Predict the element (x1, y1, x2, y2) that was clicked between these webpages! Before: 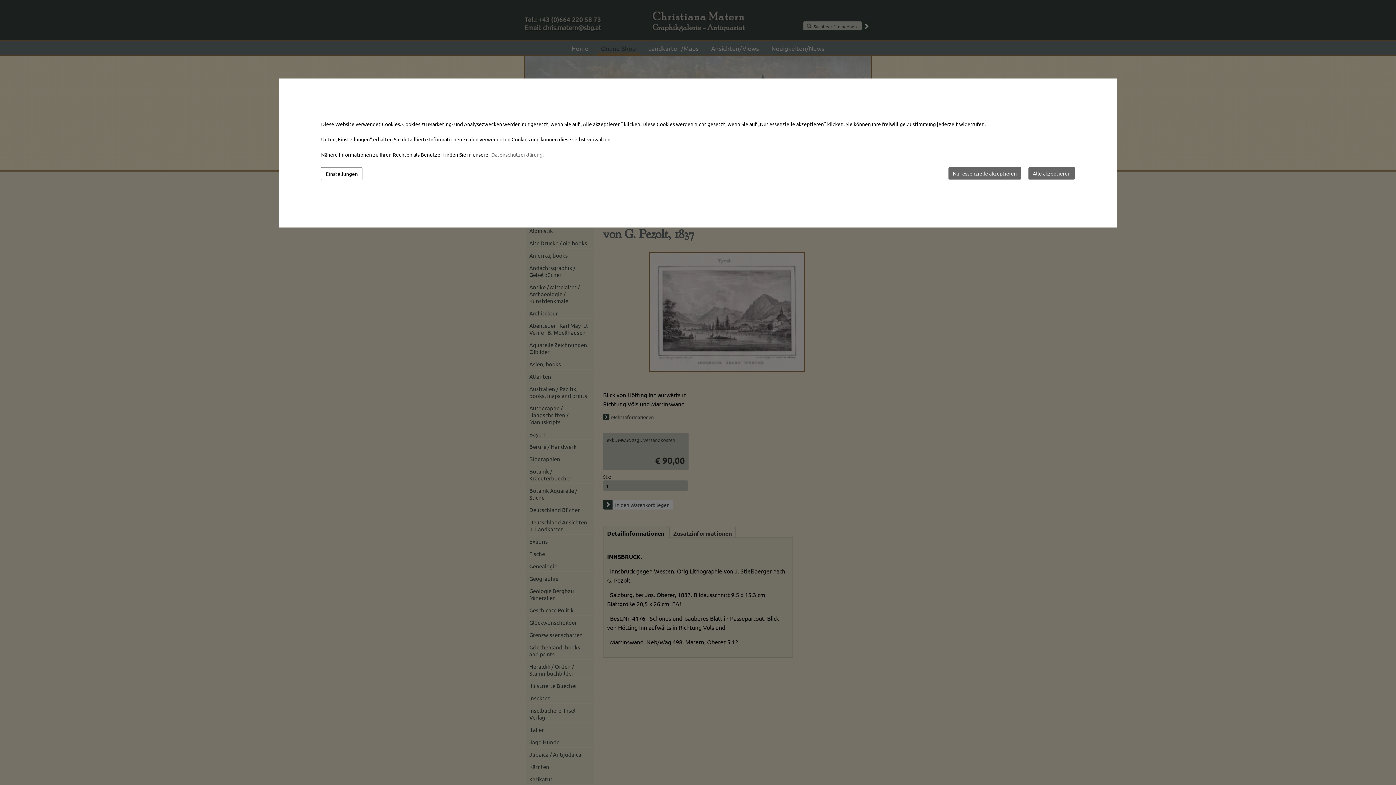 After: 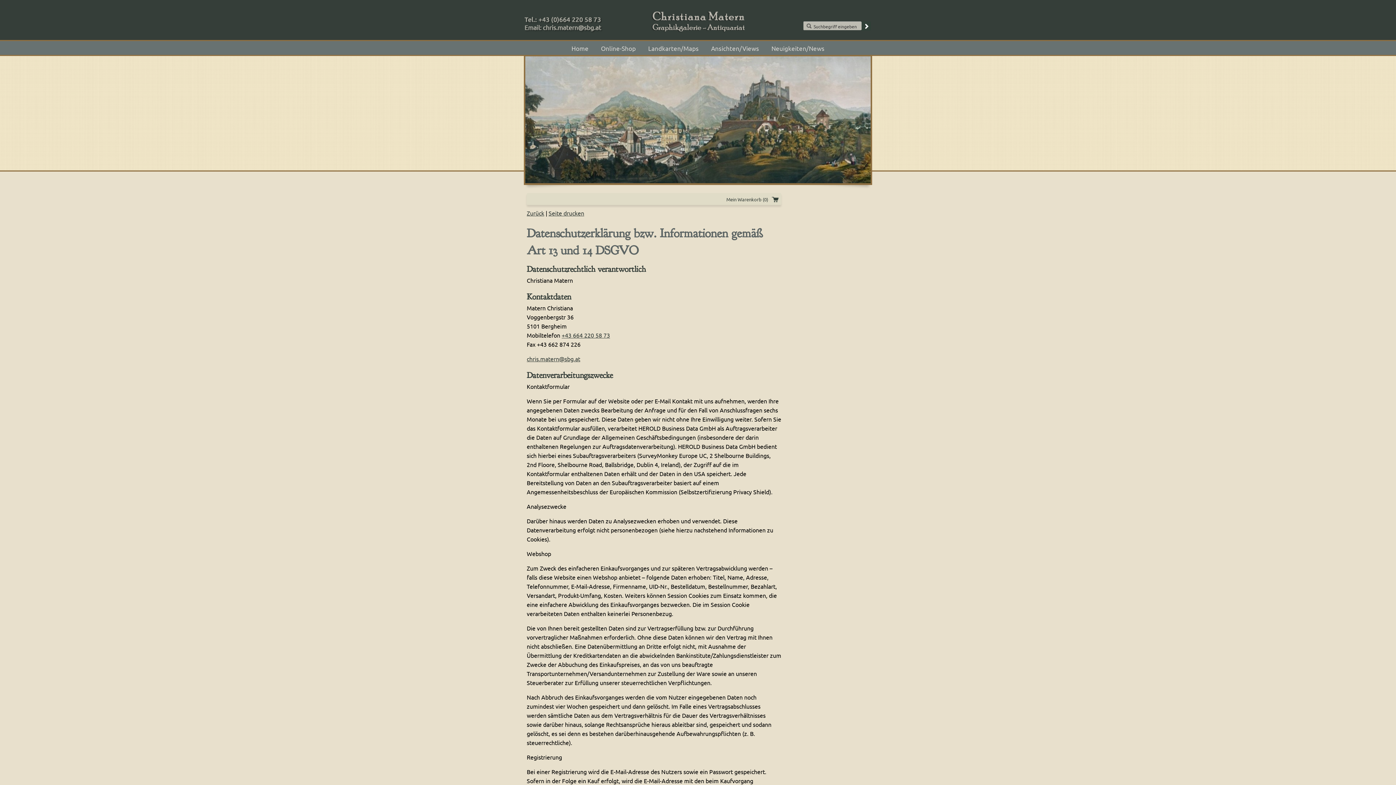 Action: label: Datenschutzerklärung bbox: (491, 150, 542, 158)